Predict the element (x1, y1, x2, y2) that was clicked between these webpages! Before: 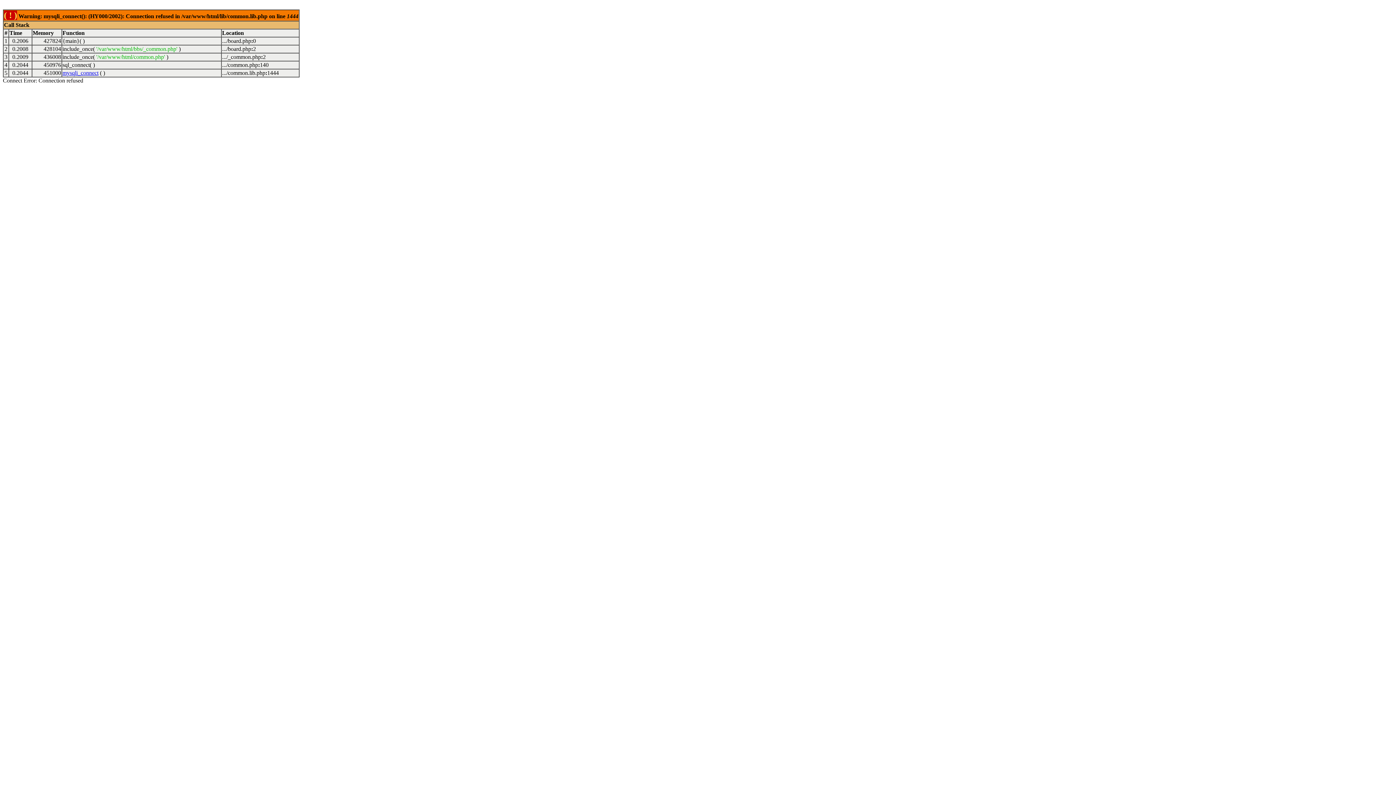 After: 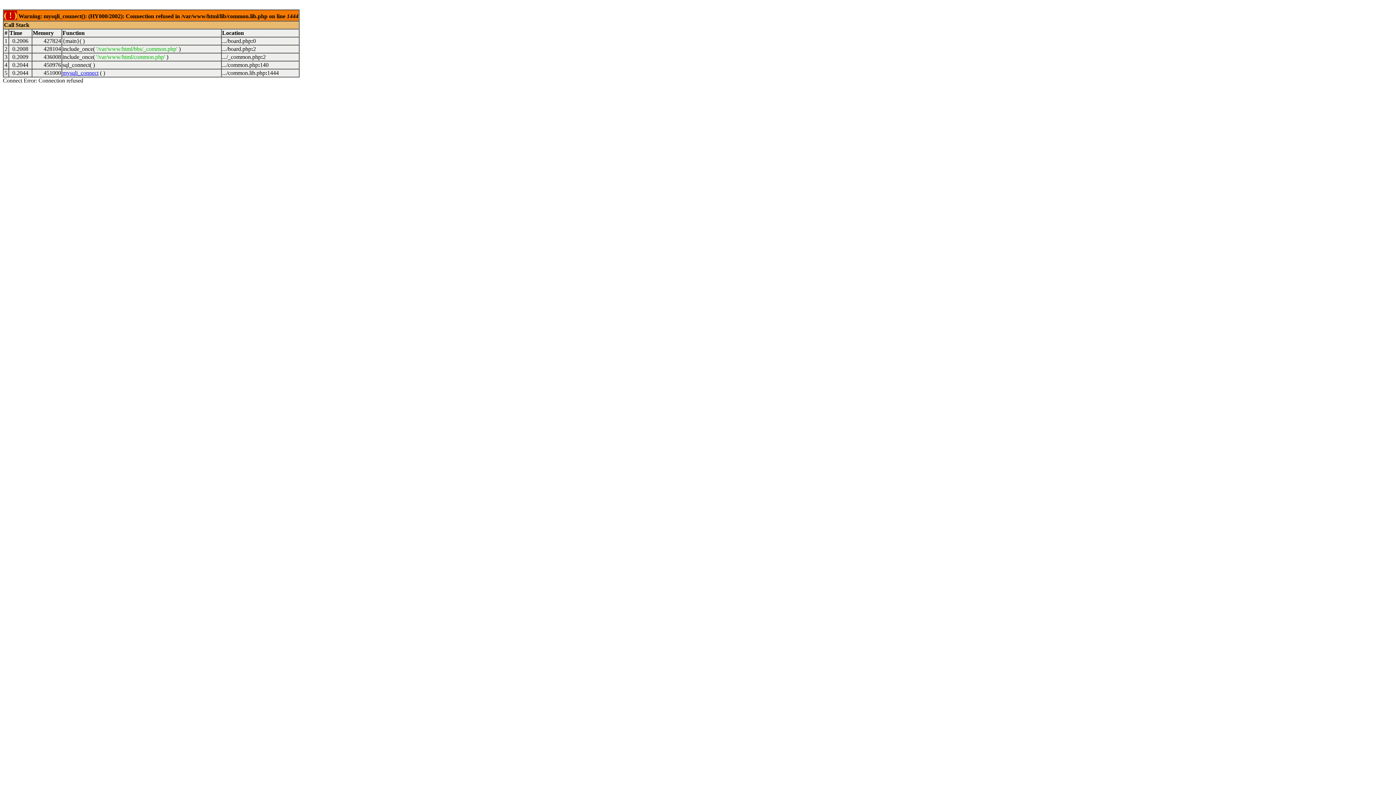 Action: label: mysqli_connect bbox: (62, 69, 98, 76)